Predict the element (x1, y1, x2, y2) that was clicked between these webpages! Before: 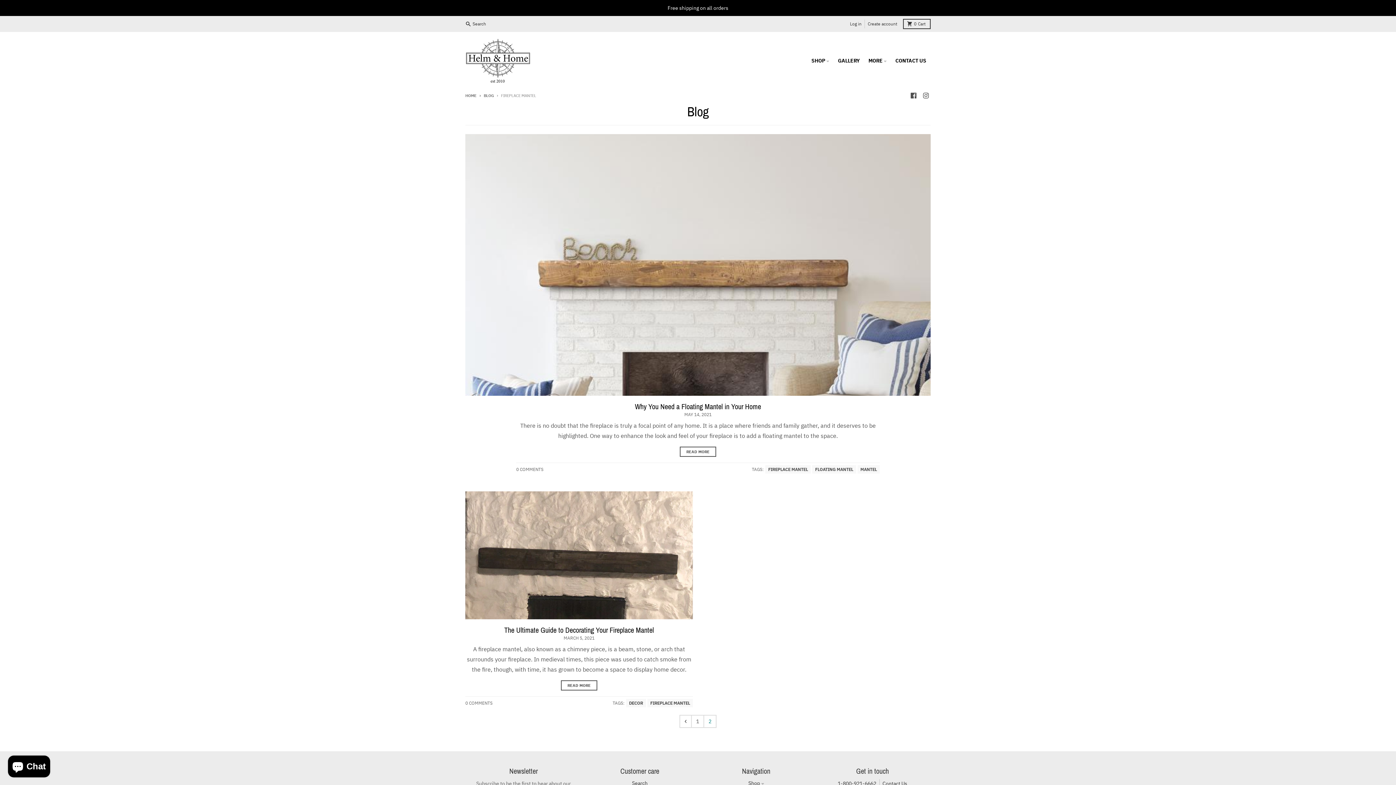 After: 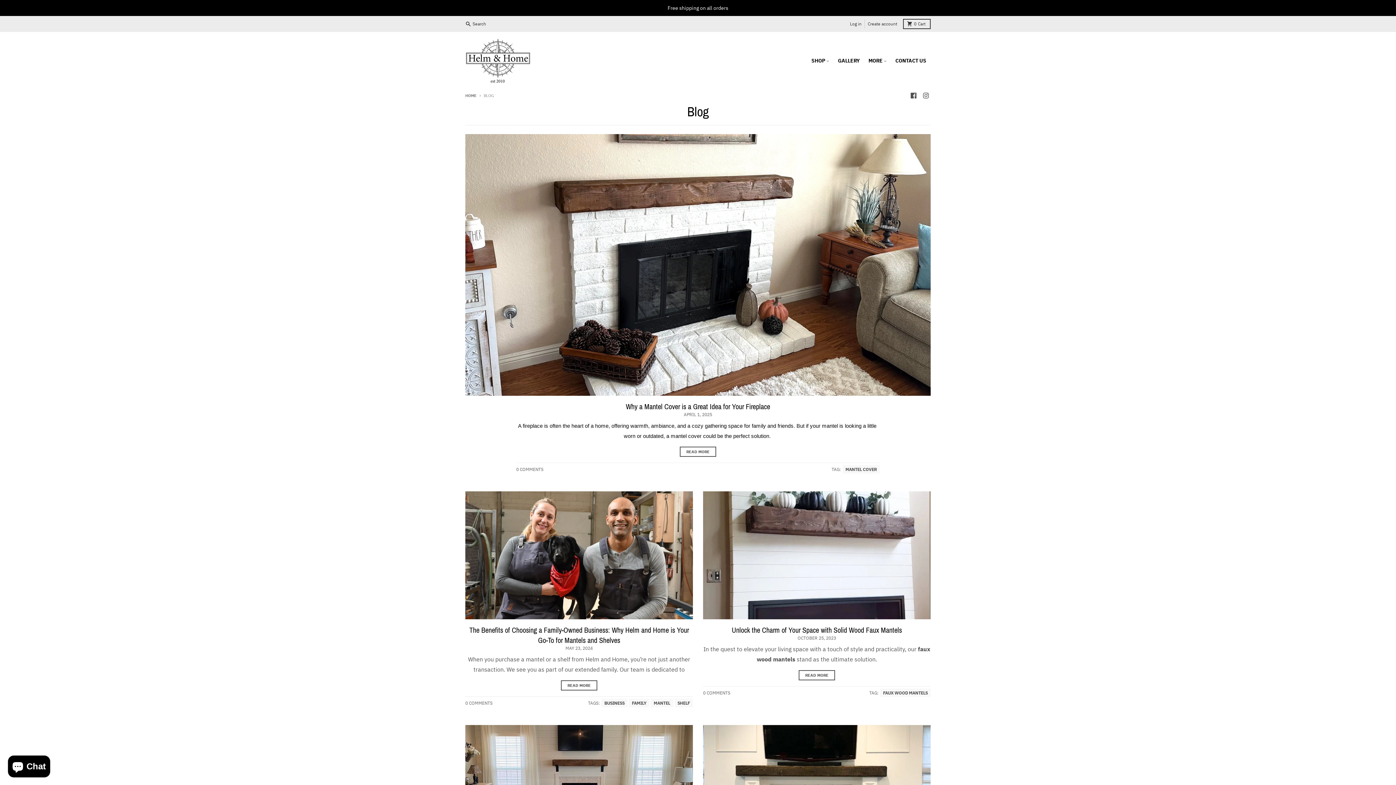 Action: label: BLOG bbox: (476, 93, 494, 98)